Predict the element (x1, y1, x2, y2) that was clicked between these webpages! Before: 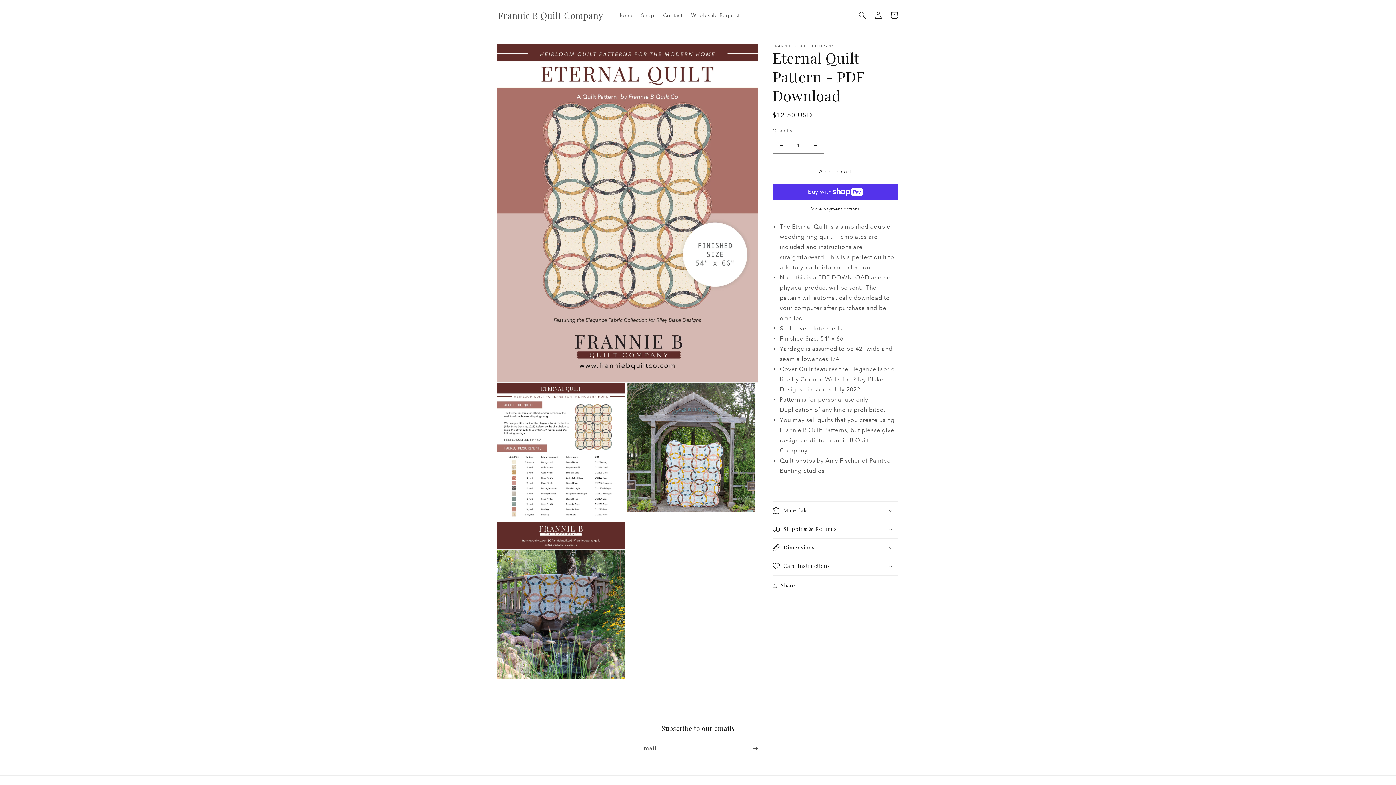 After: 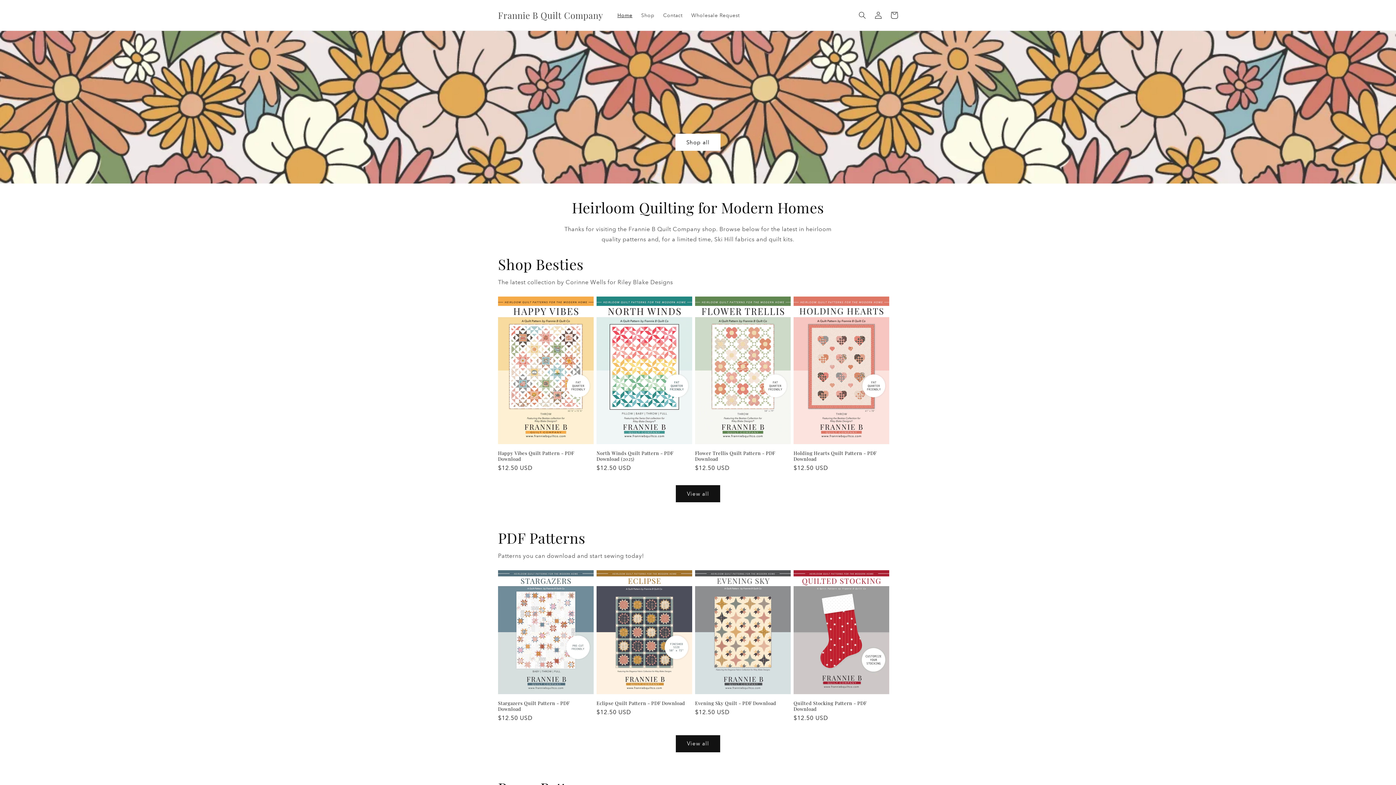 Action: bbox: (495, 8, 605, 22) label: Frannie B Quilt Company